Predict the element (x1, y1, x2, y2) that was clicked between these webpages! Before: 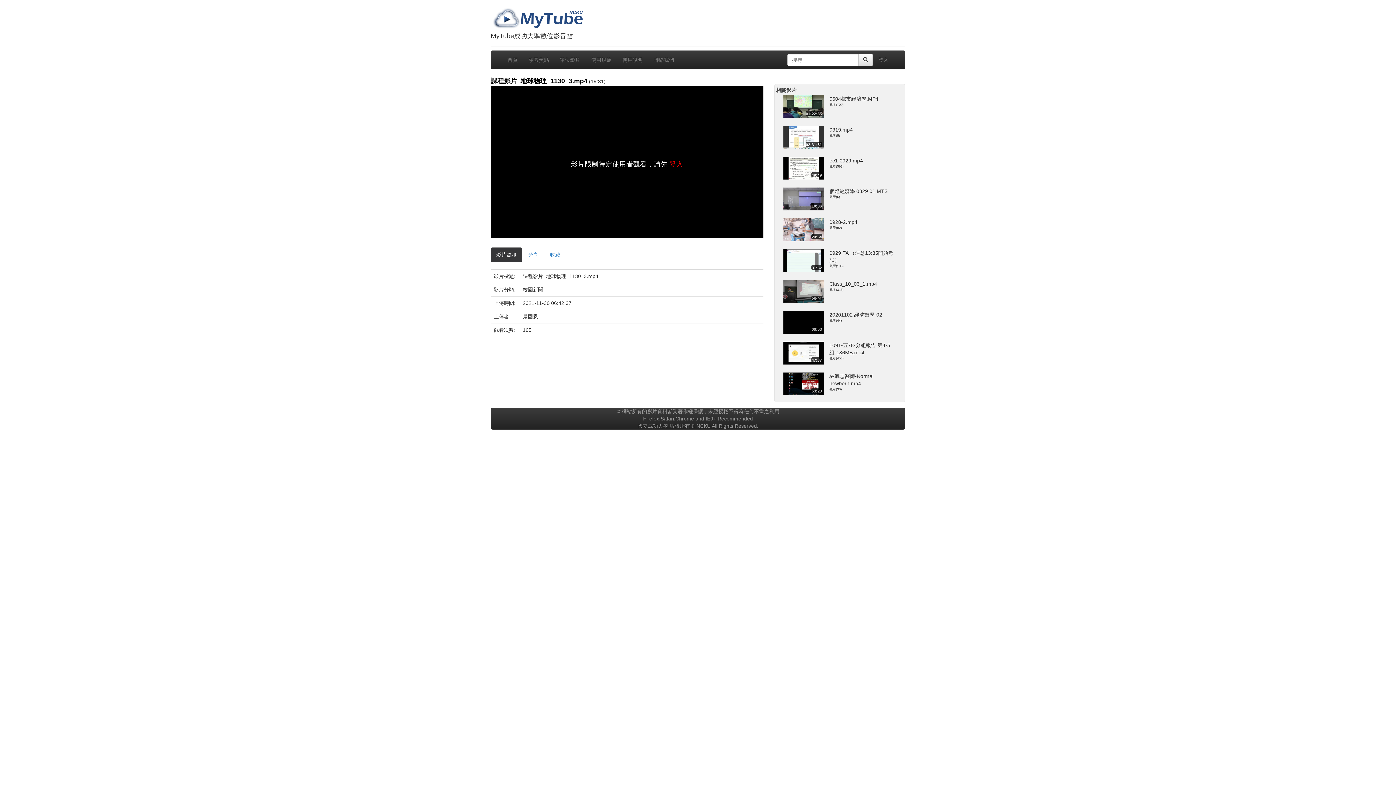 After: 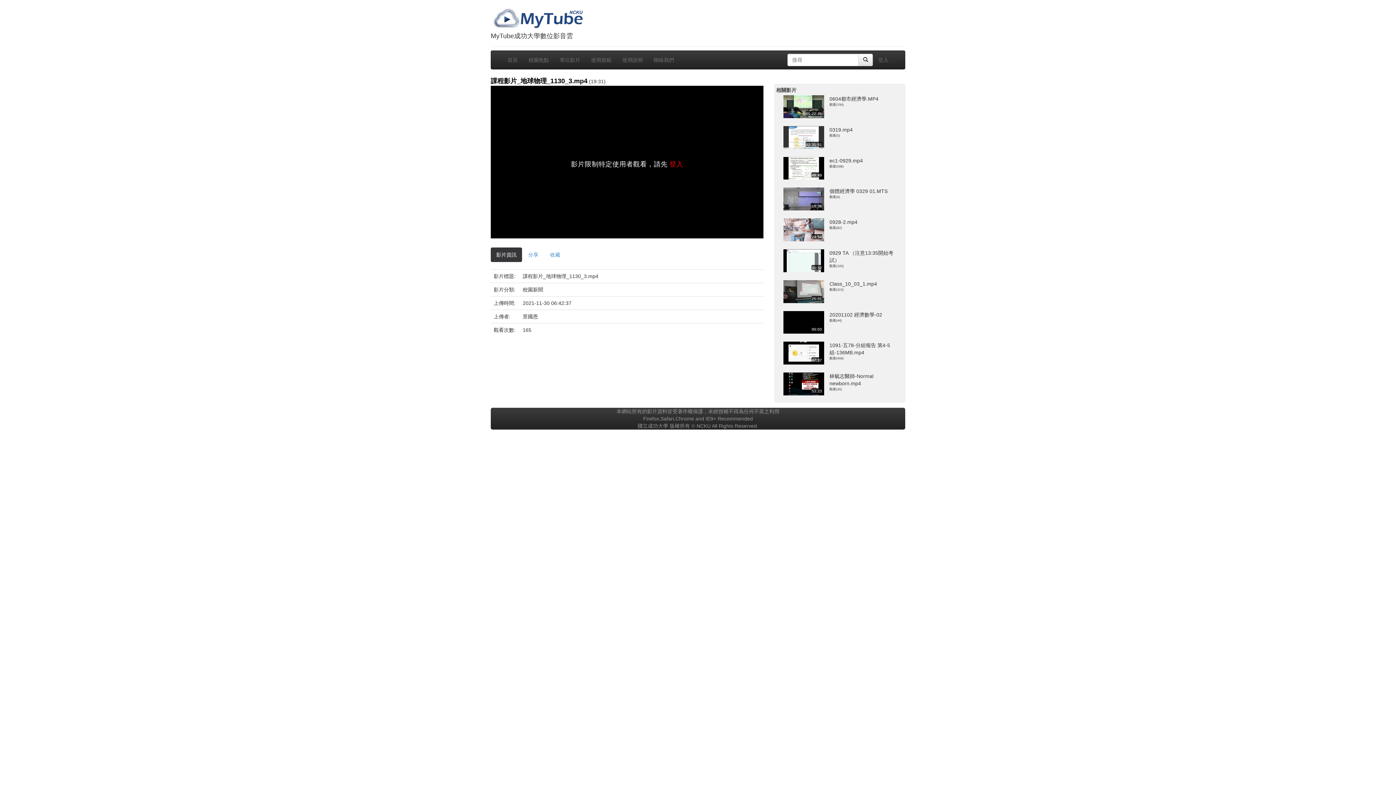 Action: label: 影片資訊 bbox: (490, 247, 522, 262)